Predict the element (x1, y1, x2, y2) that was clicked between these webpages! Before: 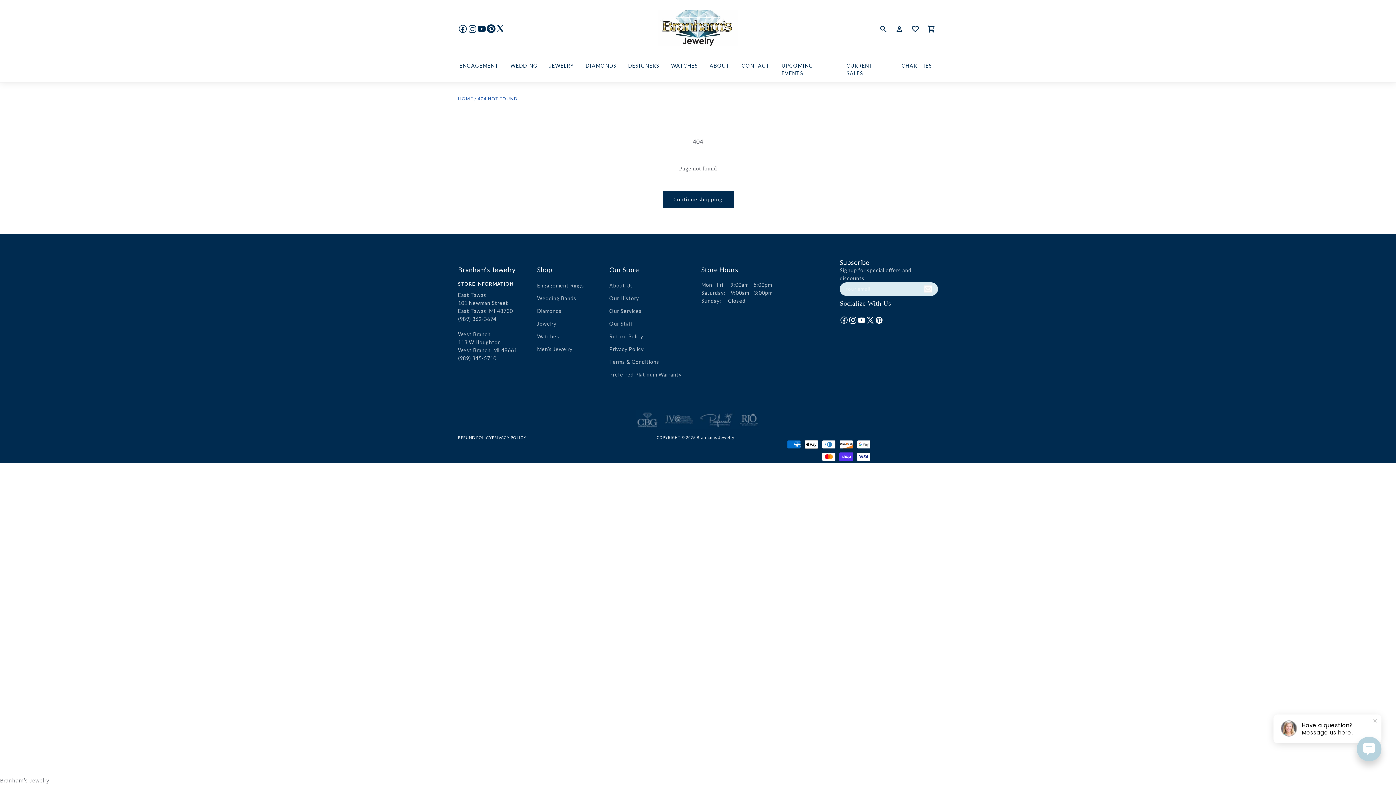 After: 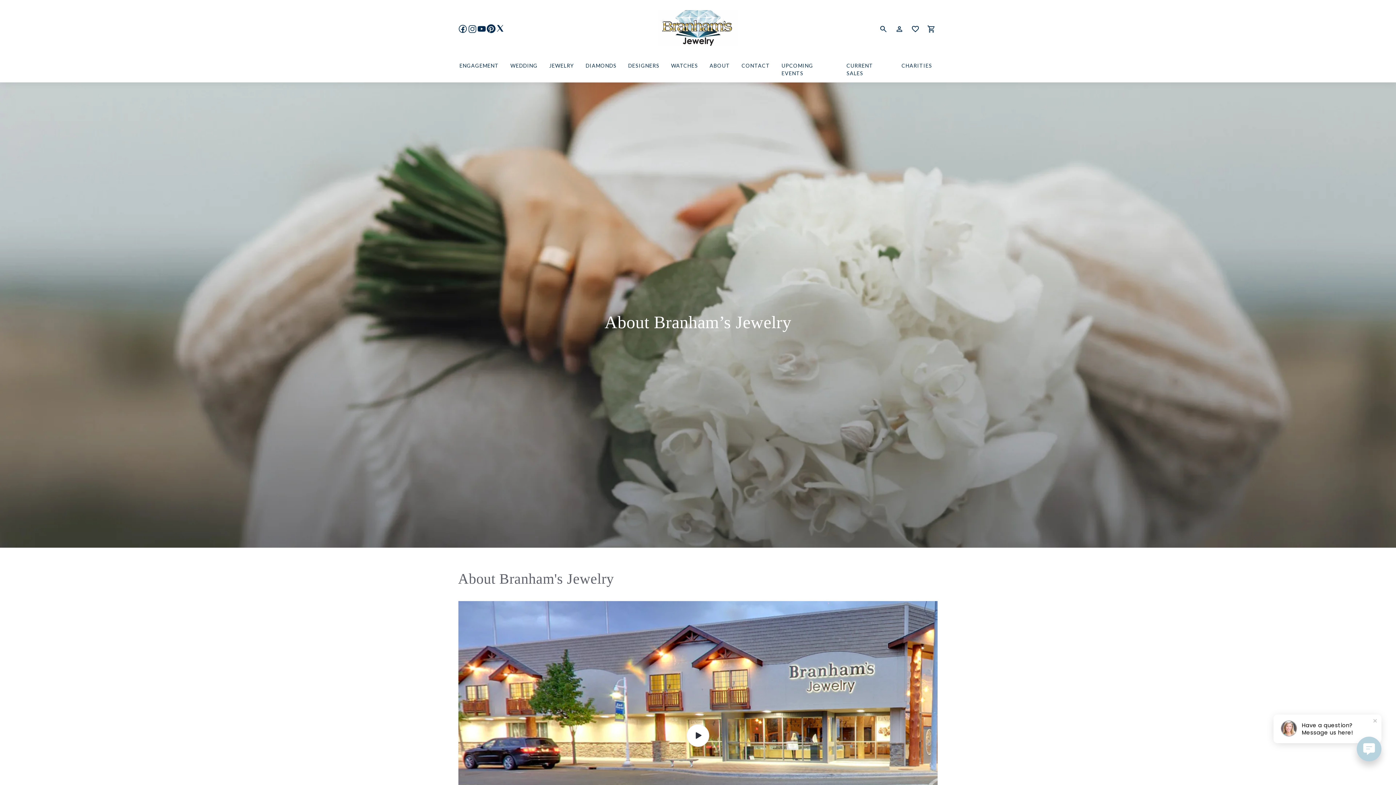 Action: label: ABOUT bbox: (704, 58, 736, 74)